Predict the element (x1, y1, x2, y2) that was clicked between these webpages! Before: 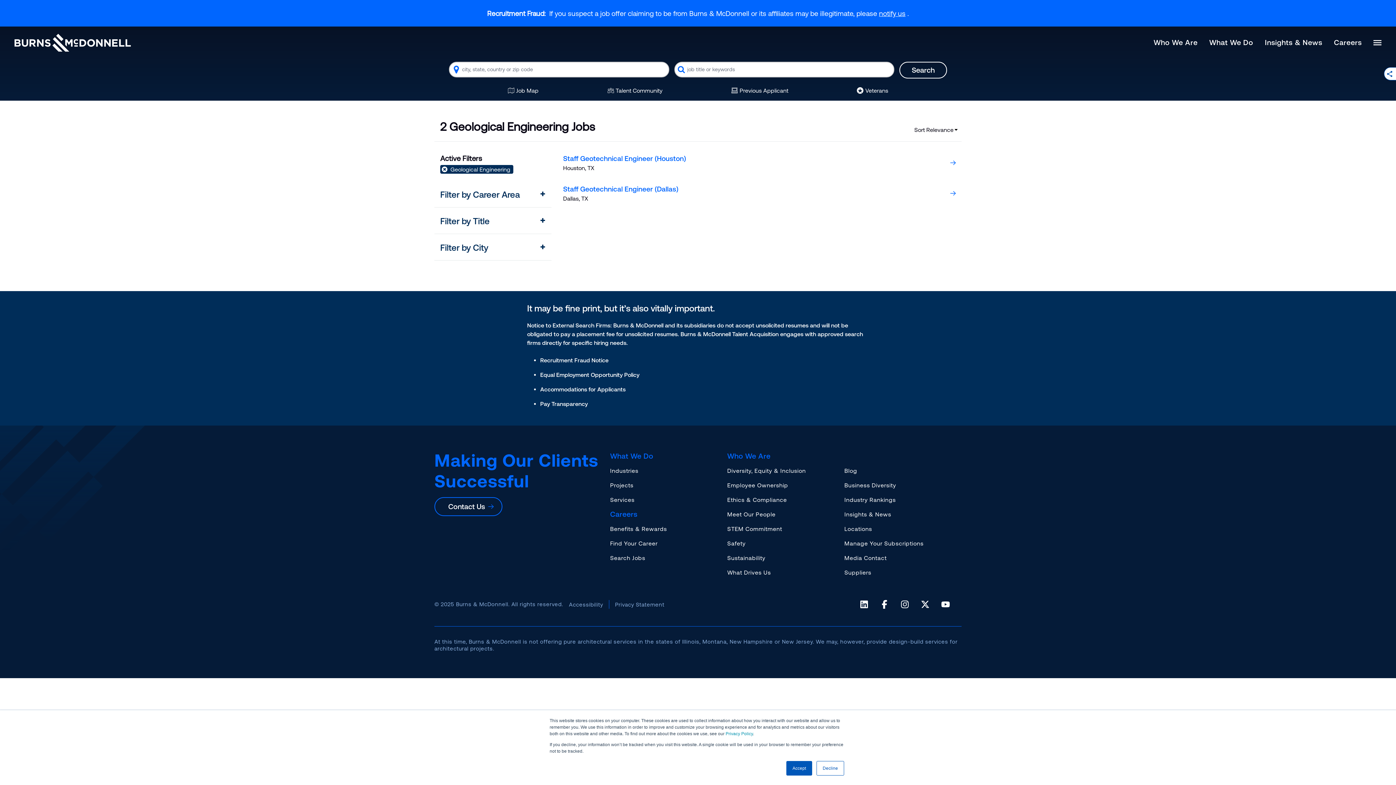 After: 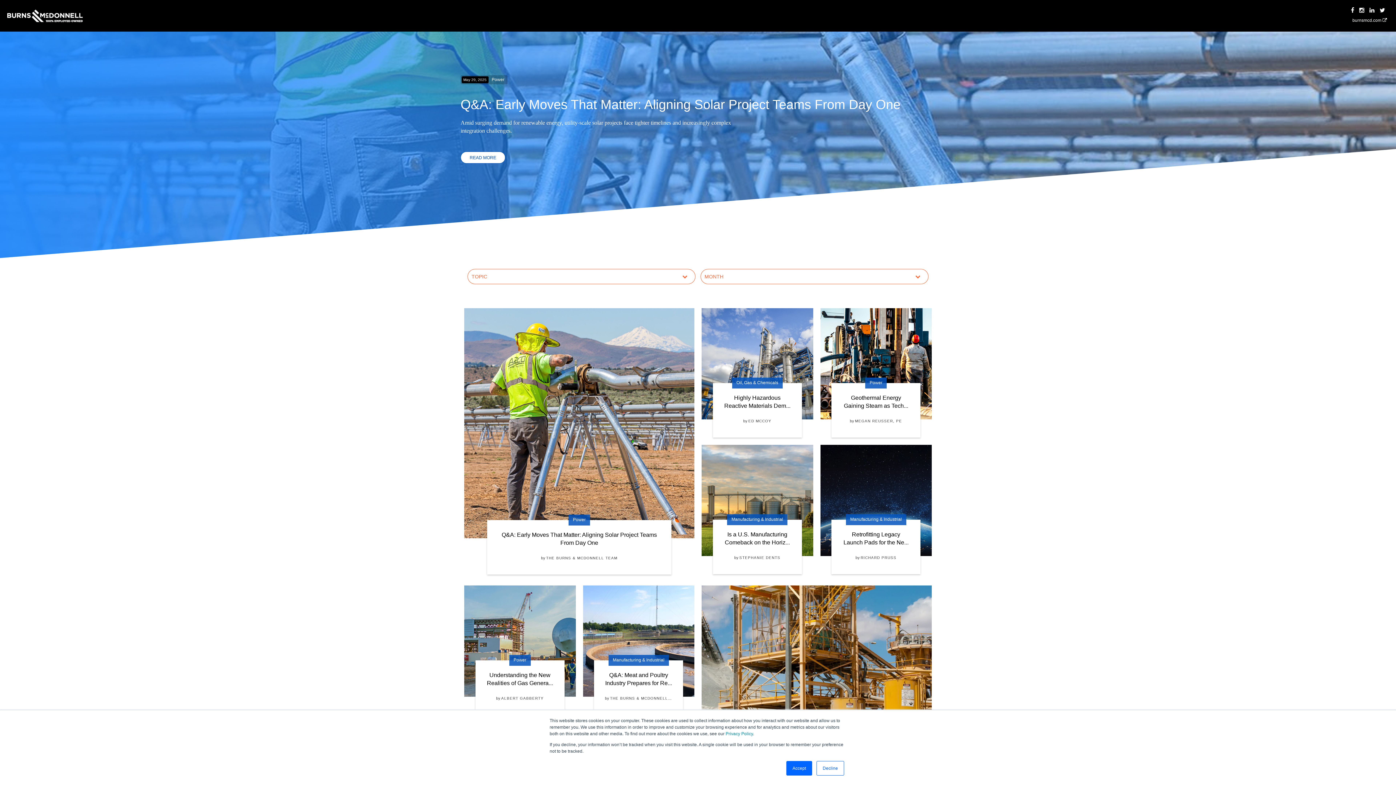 Action: bbox: (844, 467, 857, 474) label: Blog